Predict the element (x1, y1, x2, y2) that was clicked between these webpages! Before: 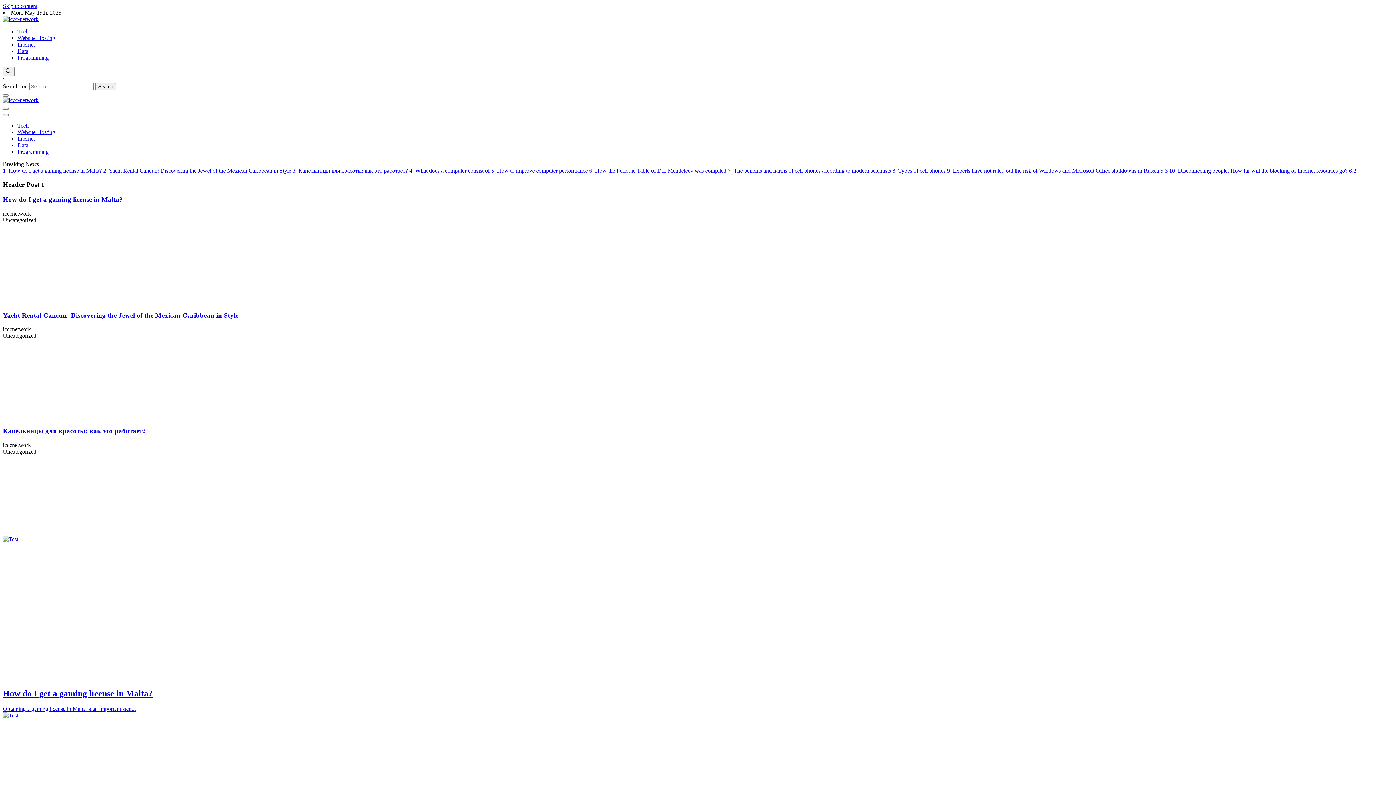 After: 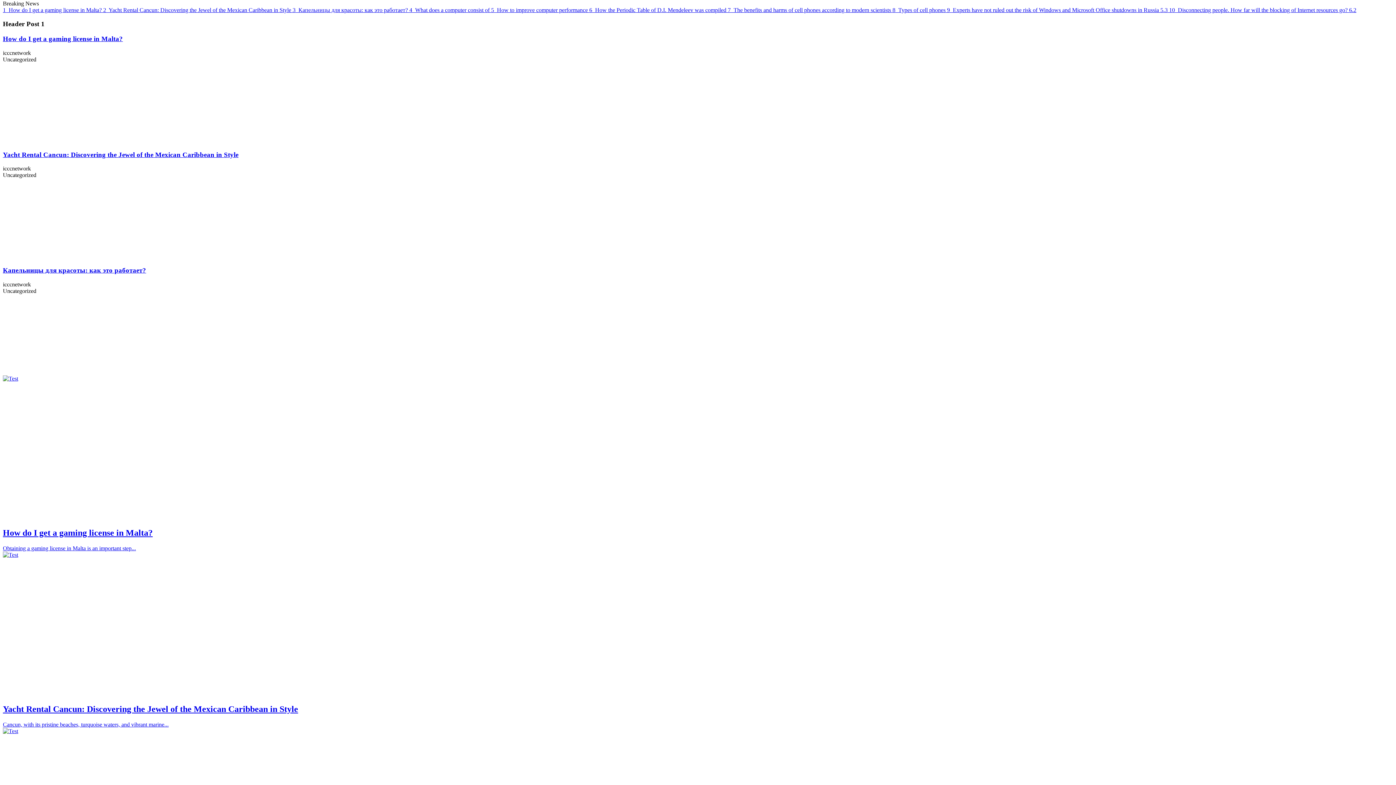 Action: label: Skip to content bbox: (2, 2, 37, 9)